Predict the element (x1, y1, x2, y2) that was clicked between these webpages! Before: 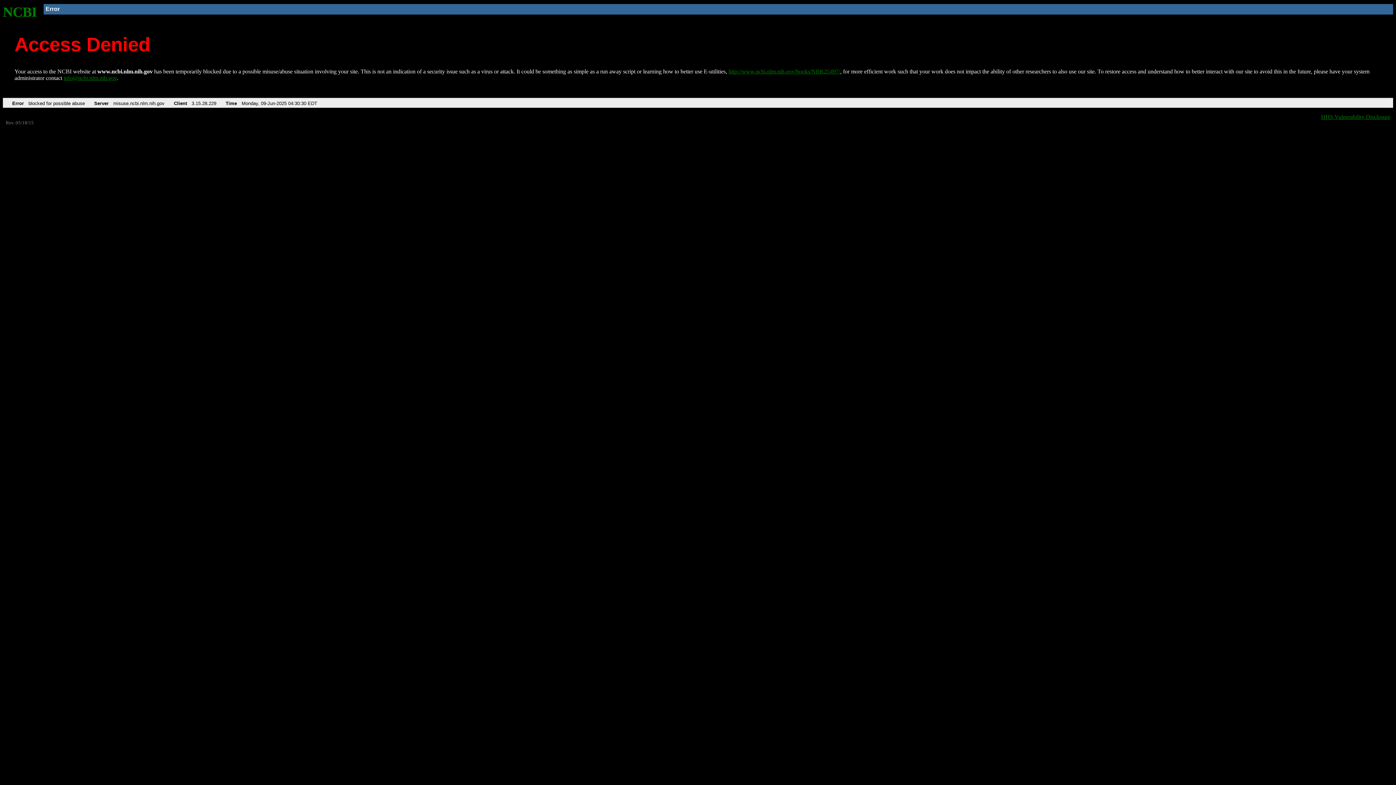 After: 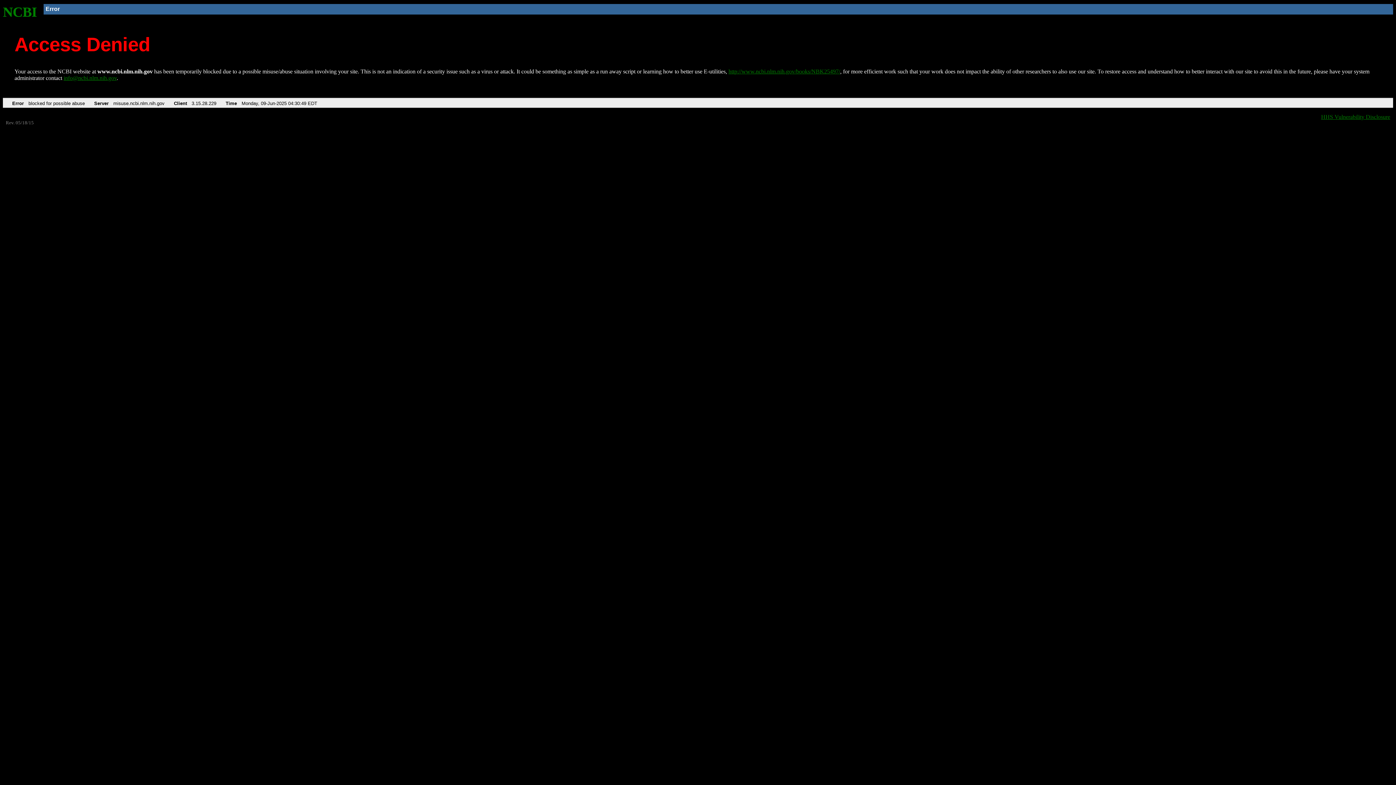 Action: label: http://www.ncbi.nlm.nih.gov/books/NBK25497/ bbox: (728, 68, 840, 74)